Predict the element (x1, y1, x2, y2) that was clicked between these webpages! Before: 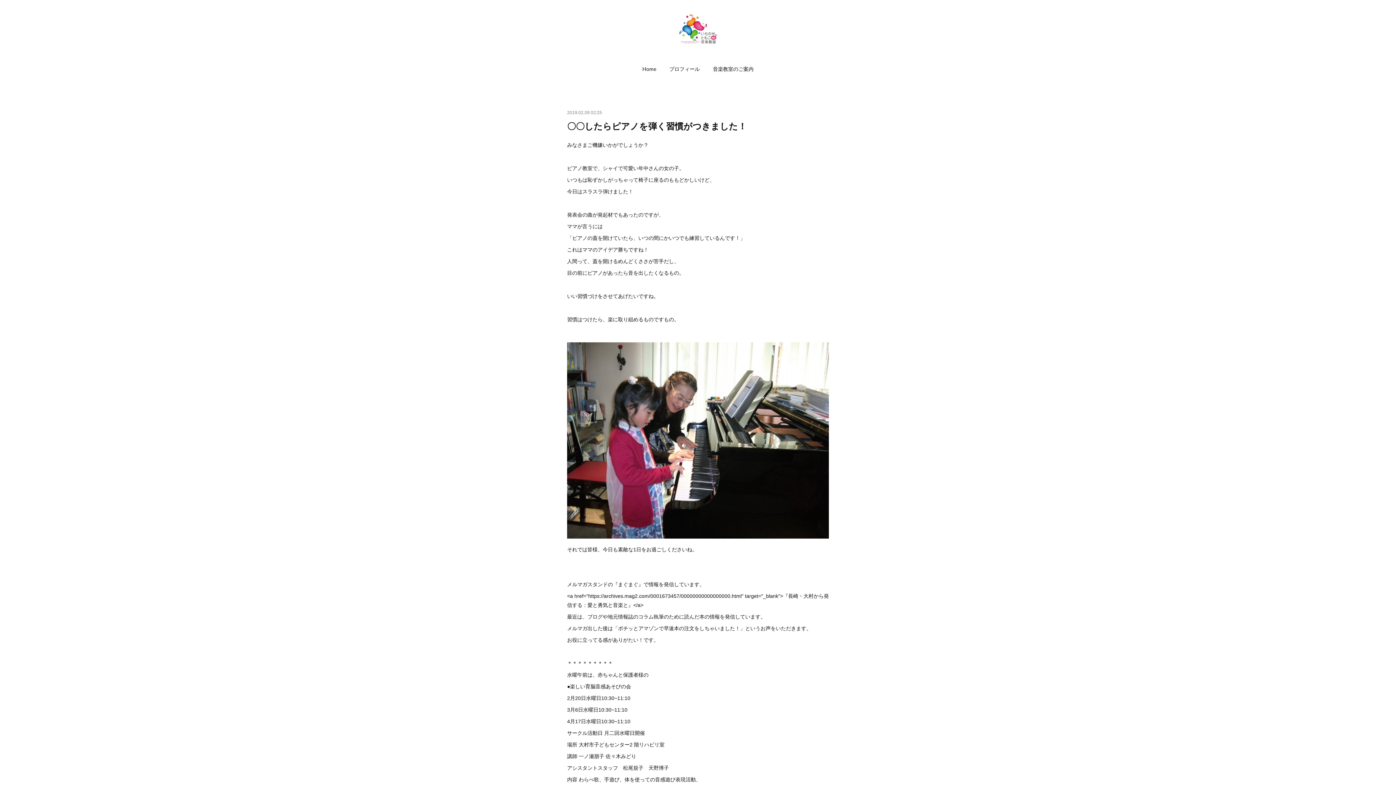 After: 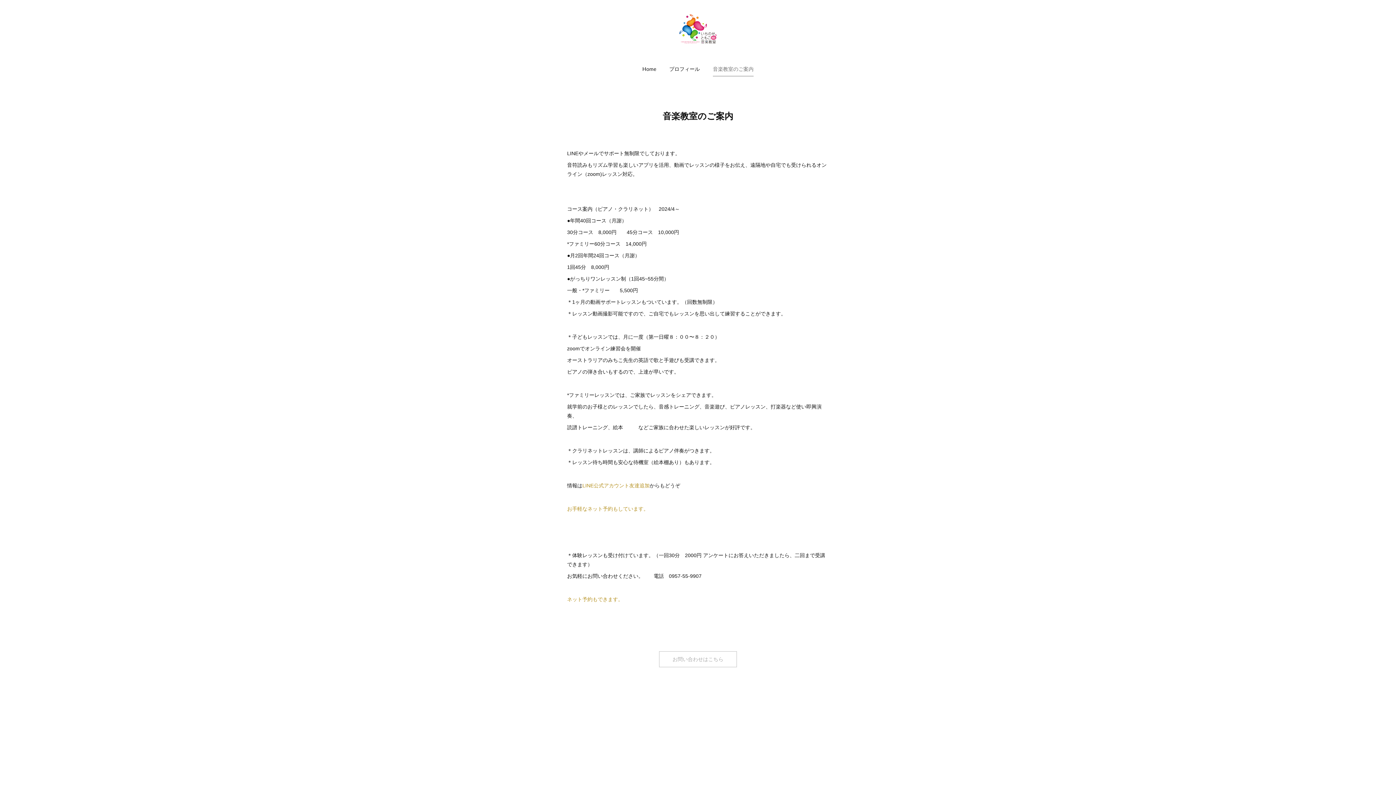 Action: label: 音楽教室のご案内 bbox: (713, 58, 753, 80)